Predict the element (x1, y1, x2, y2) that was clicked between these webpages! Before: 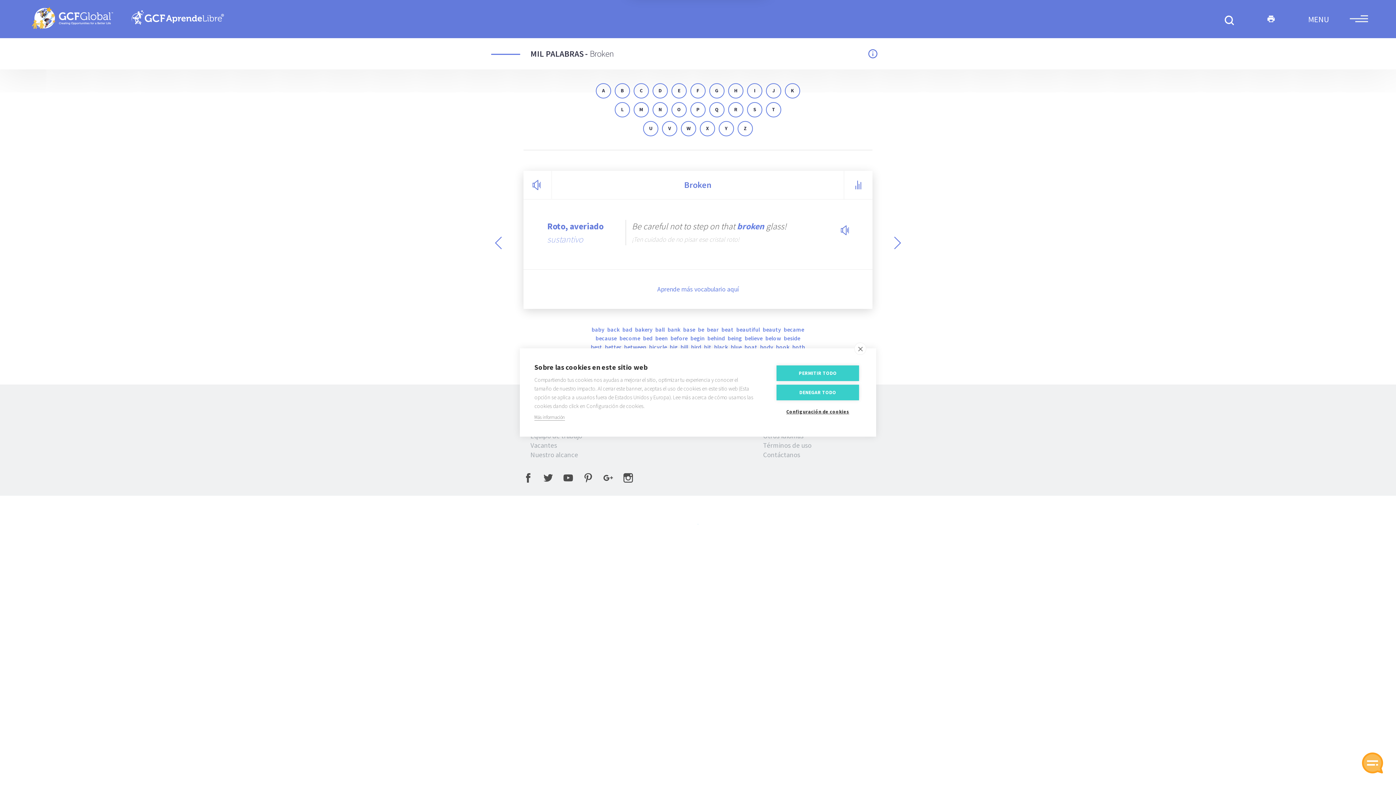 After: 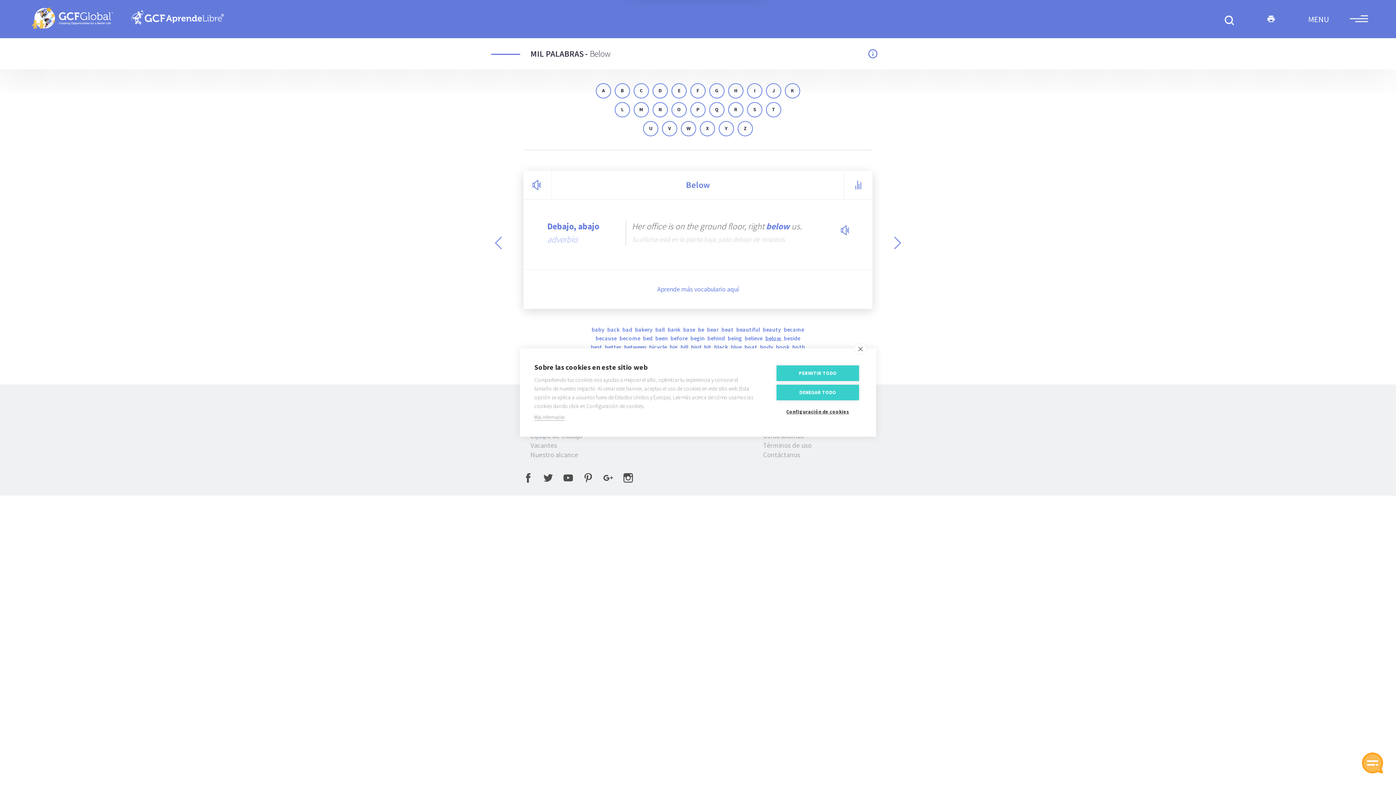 Action: bbox: (764, 333, 783, 342) label: below 